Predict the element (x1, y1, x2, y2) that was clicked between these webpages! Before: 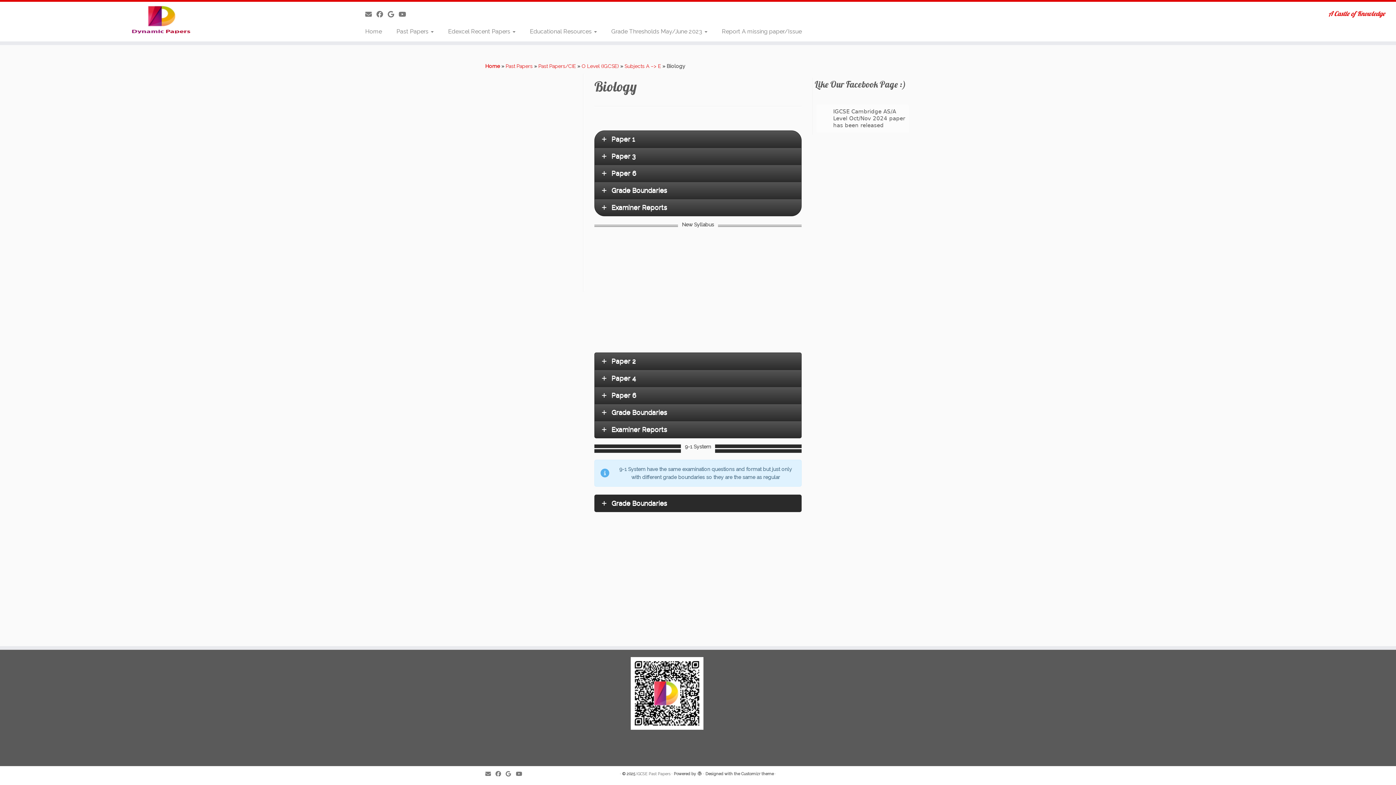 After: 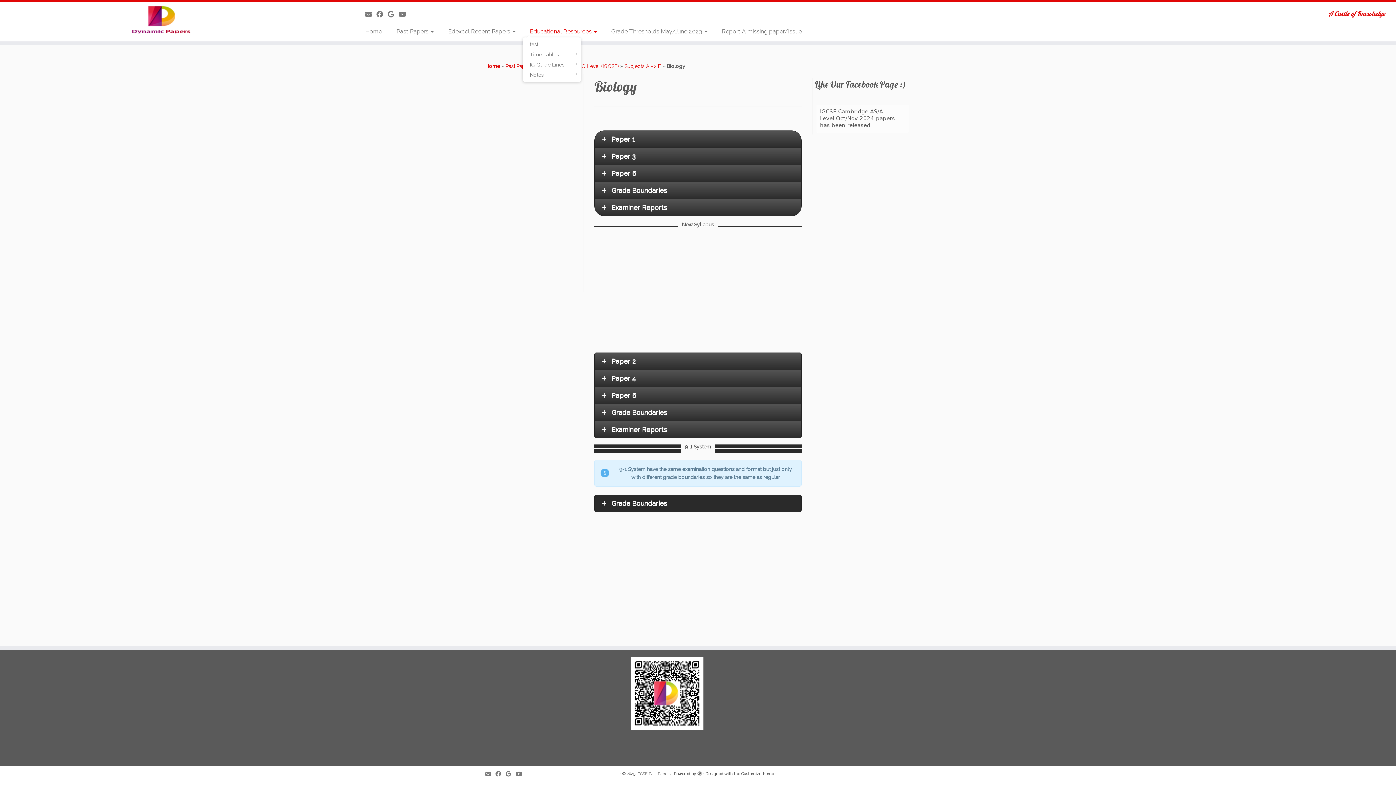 Action: label: Educational Resources  bbox: (522, 25, 604, 37)